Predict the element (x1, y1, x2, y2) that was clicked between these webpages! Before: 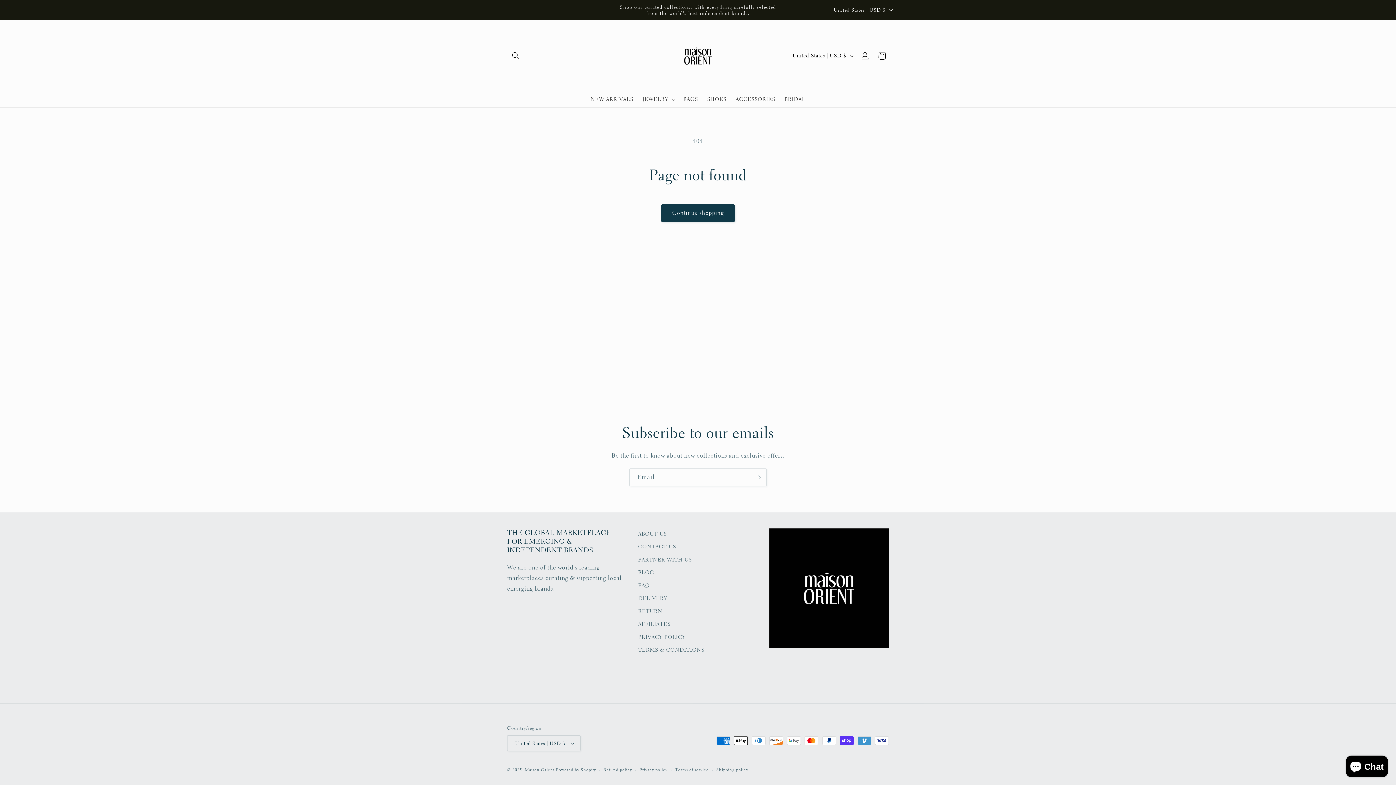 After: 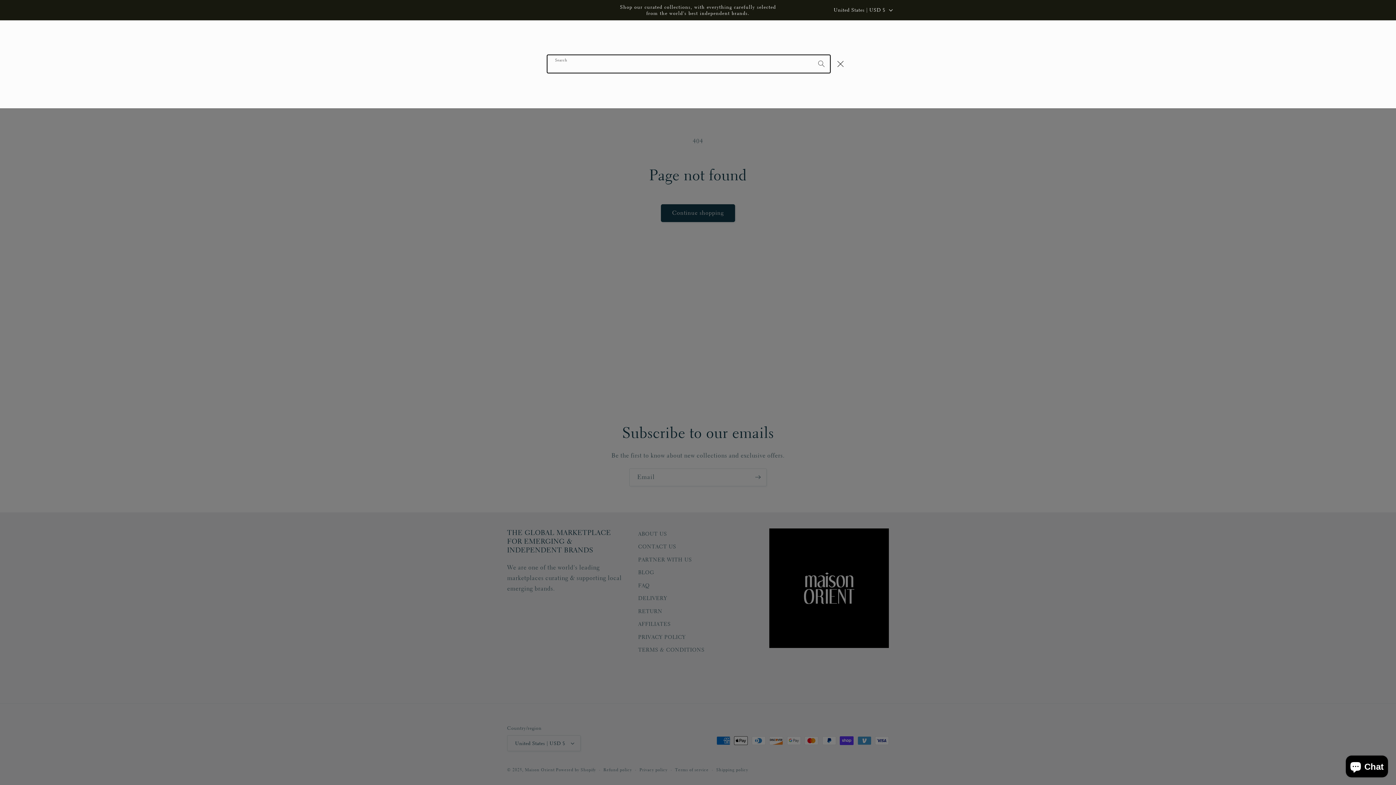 Action: label: Search bbox: (507, 47, 524, 64)